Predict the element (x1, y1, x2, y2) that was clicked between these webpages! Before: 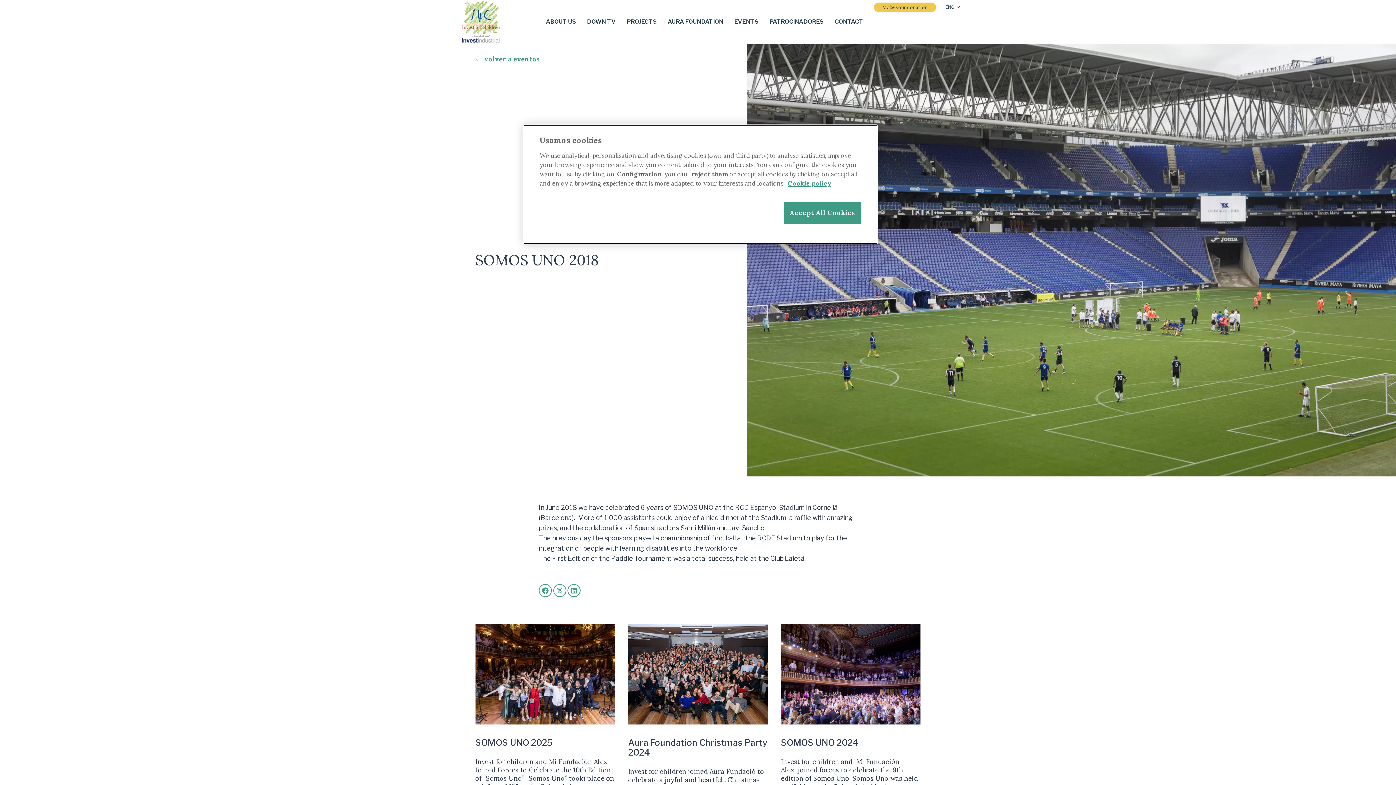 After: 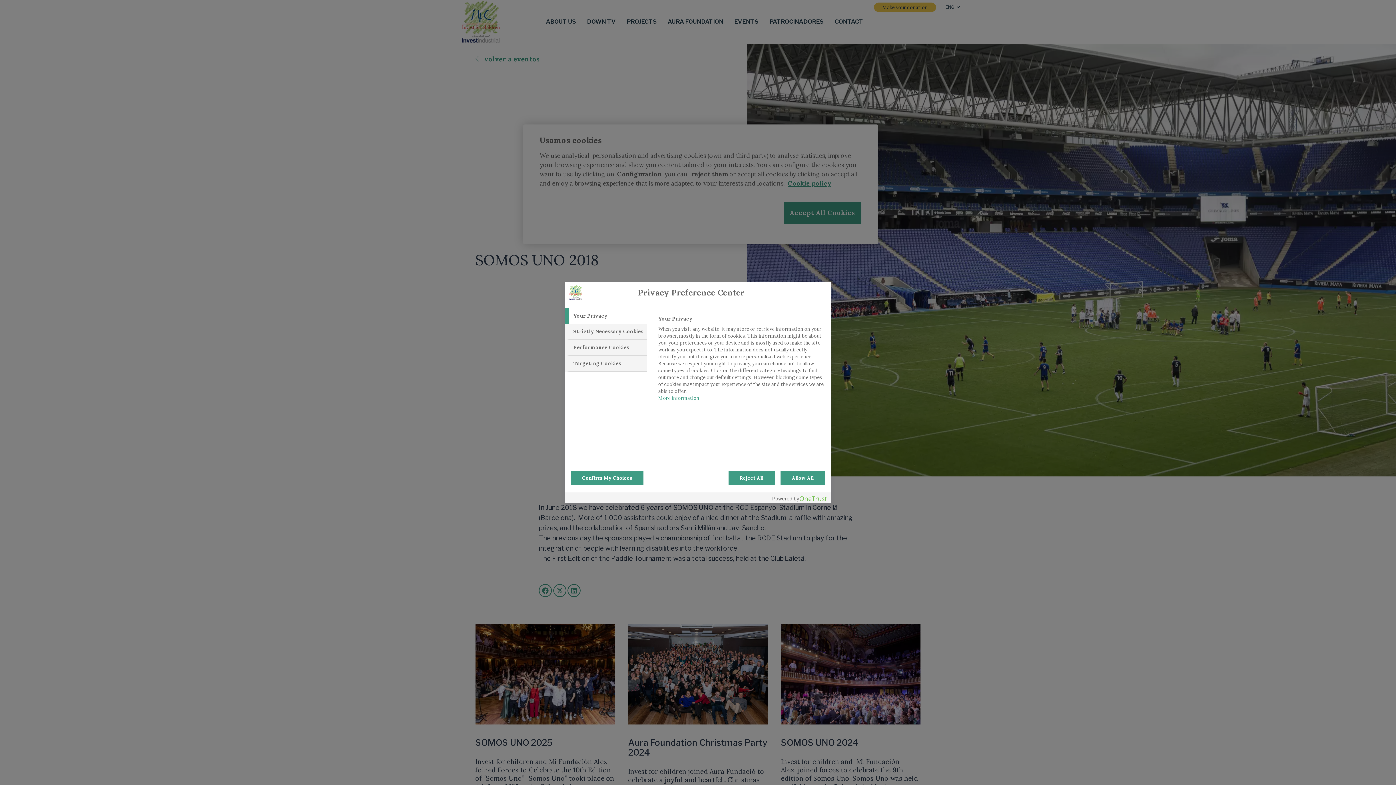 Action: label: More information about your privacy bbox: (617, 170, 661, 178)